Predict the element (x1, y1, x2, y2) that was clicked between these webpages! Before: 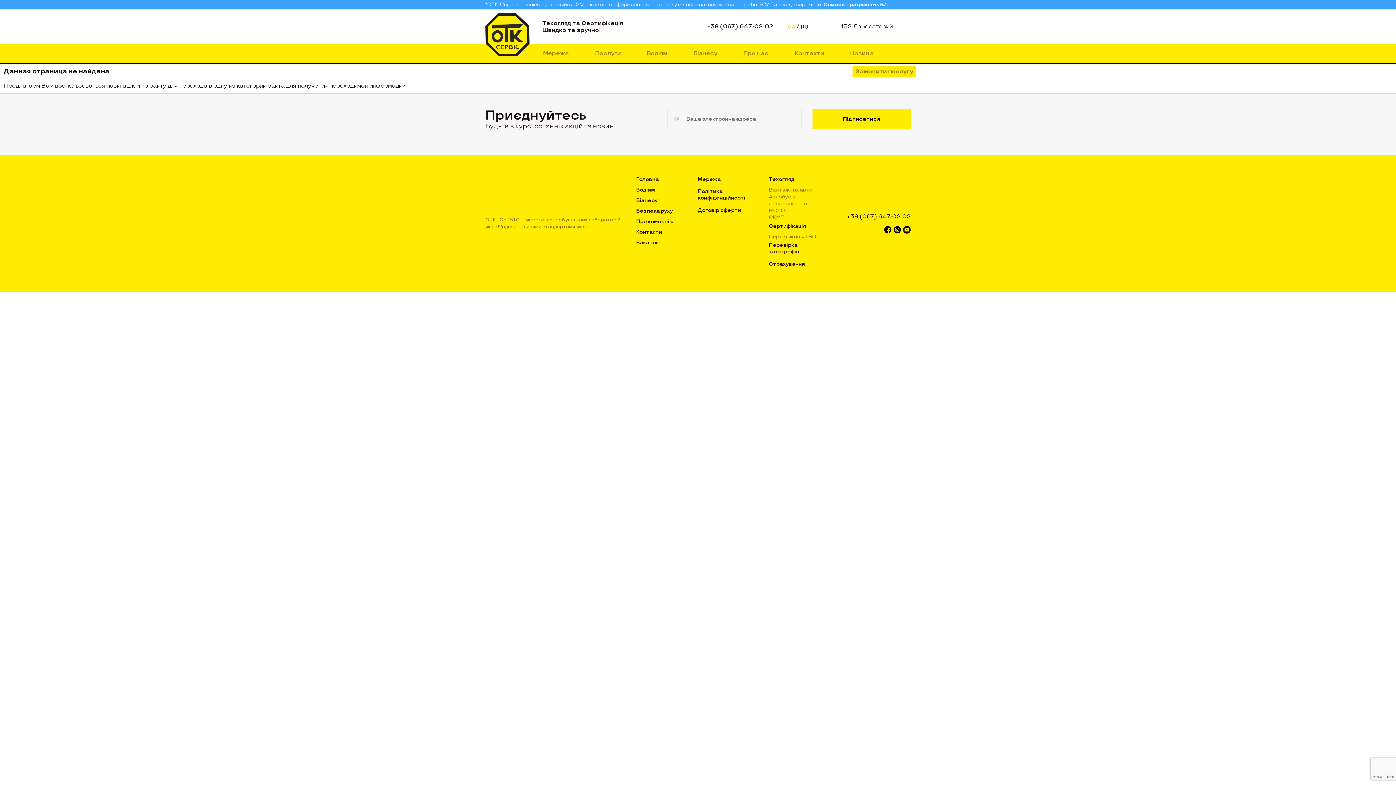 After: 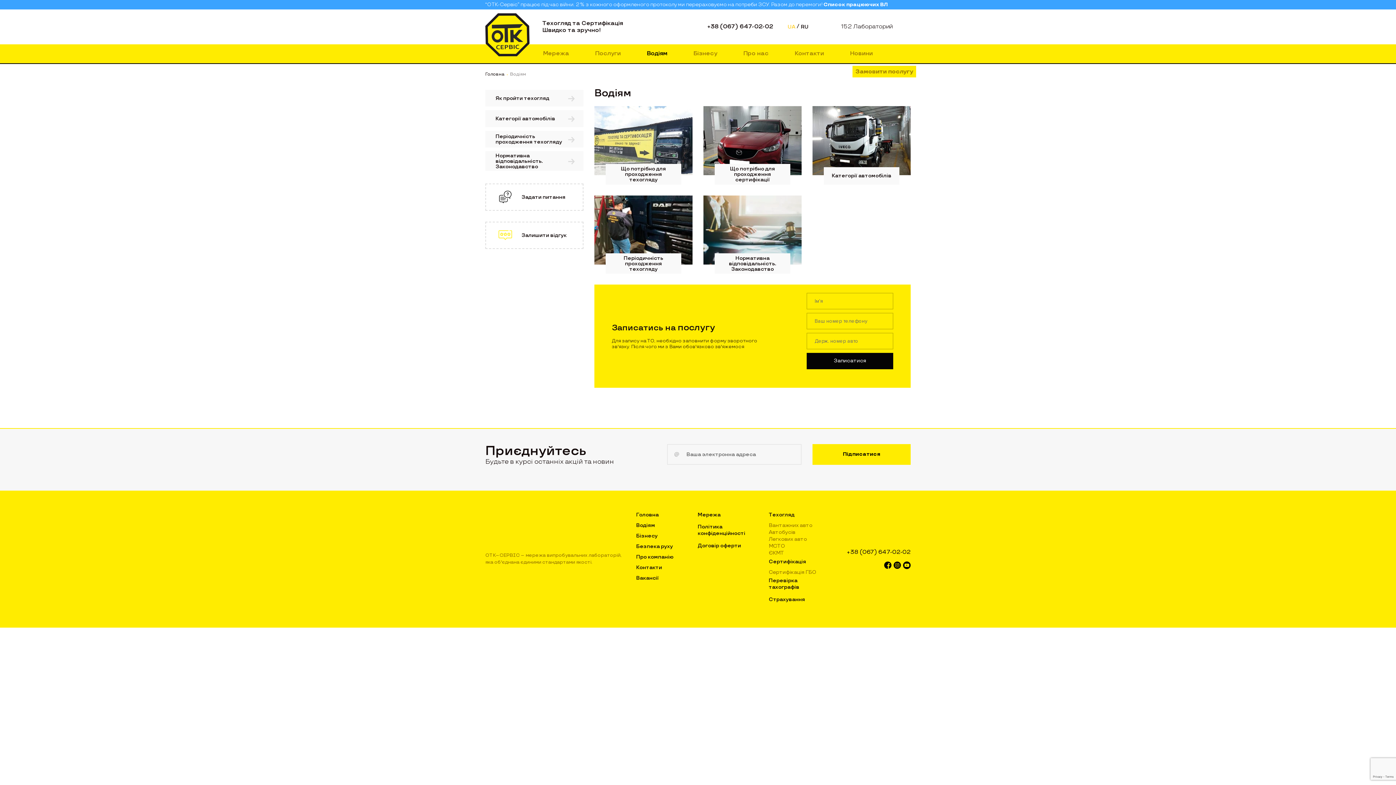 Action: bbox: (646, 44, 667, 63) label: Водіям